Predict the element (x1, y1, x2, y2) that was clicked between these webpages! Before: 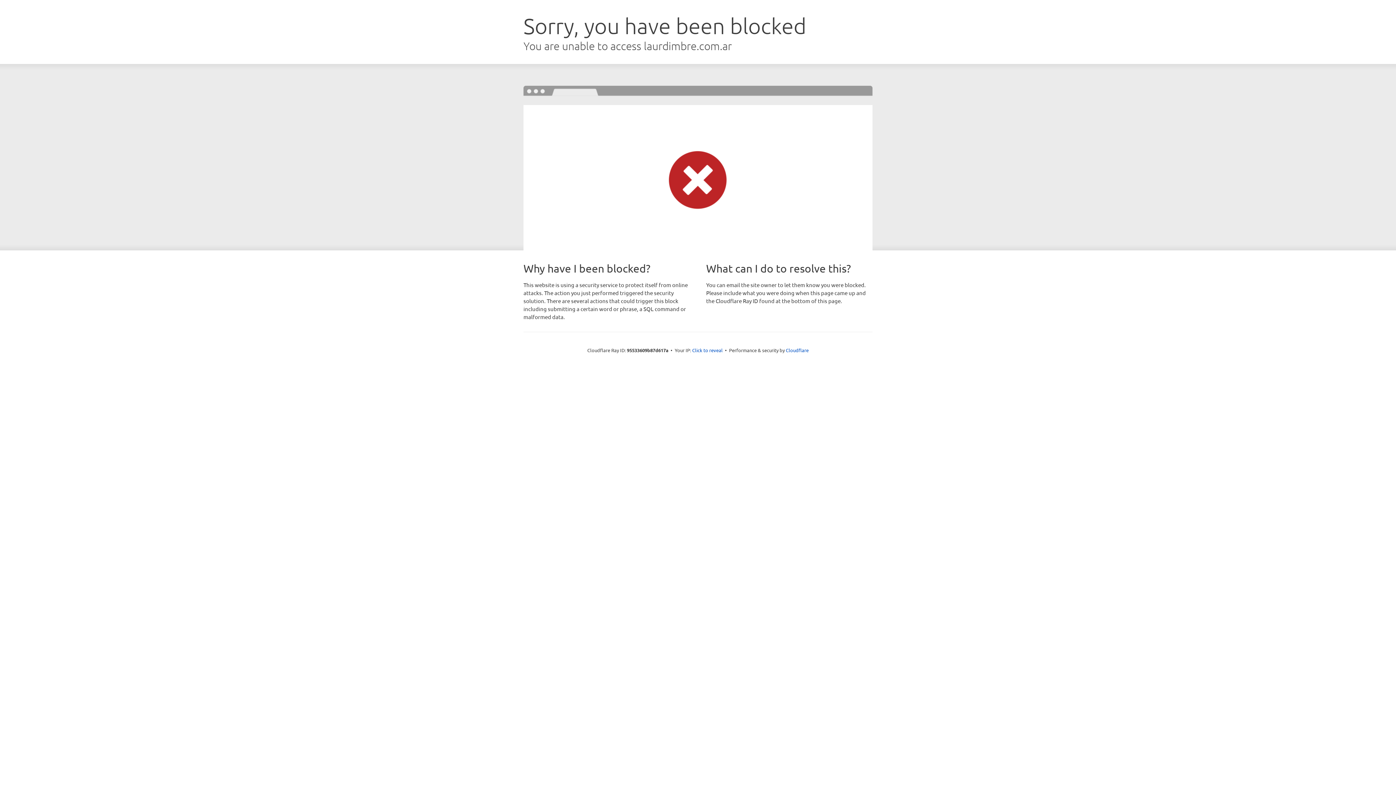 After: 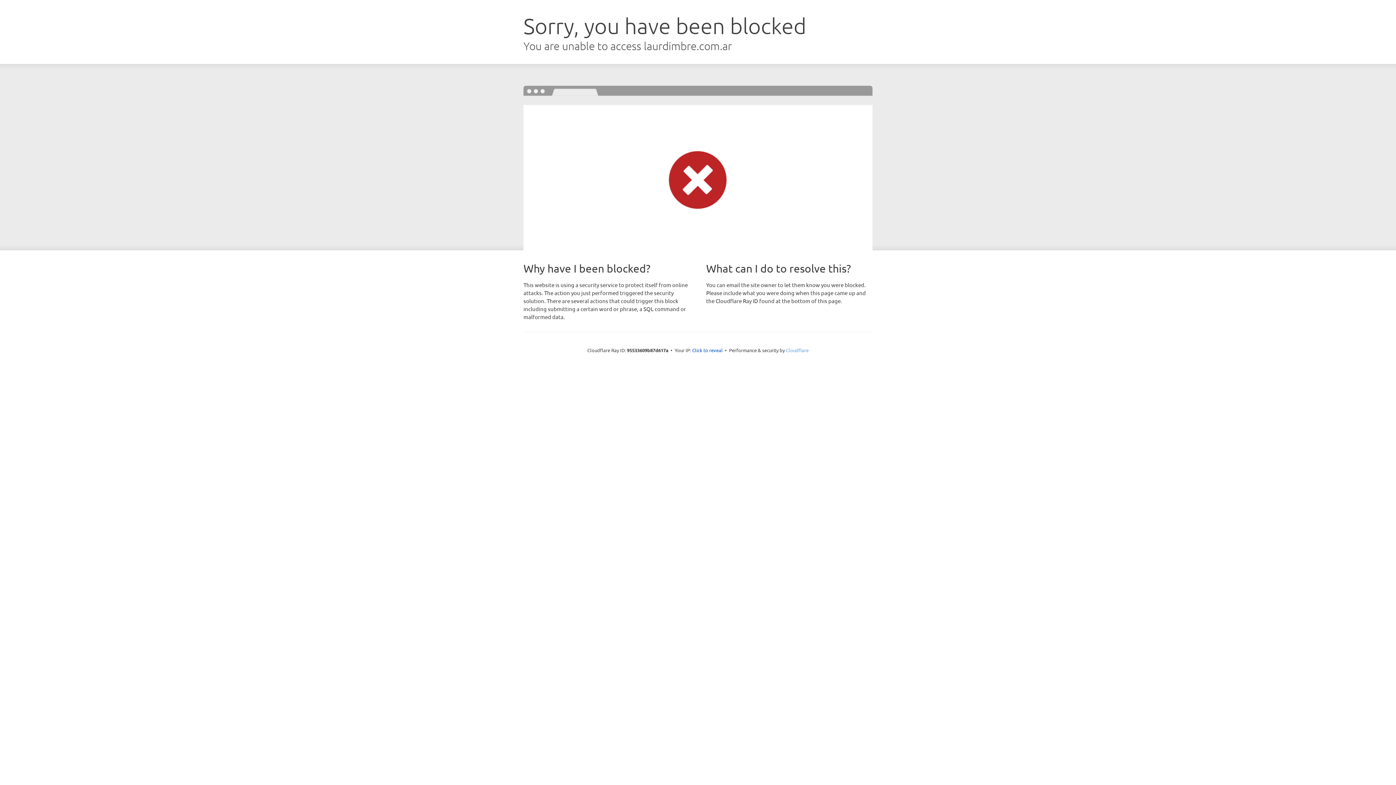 Action: label: Cloudflare bbox: (786, 347, 808, 353)